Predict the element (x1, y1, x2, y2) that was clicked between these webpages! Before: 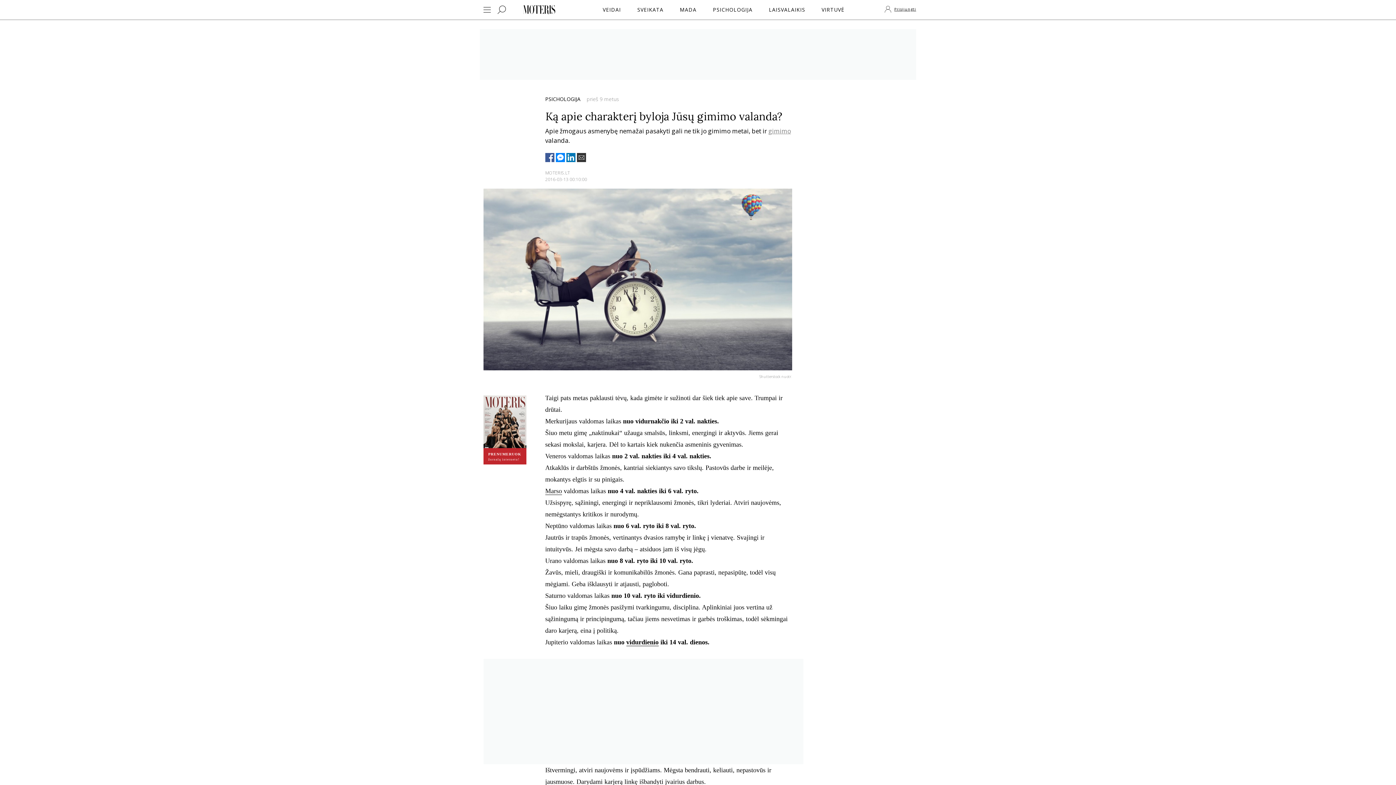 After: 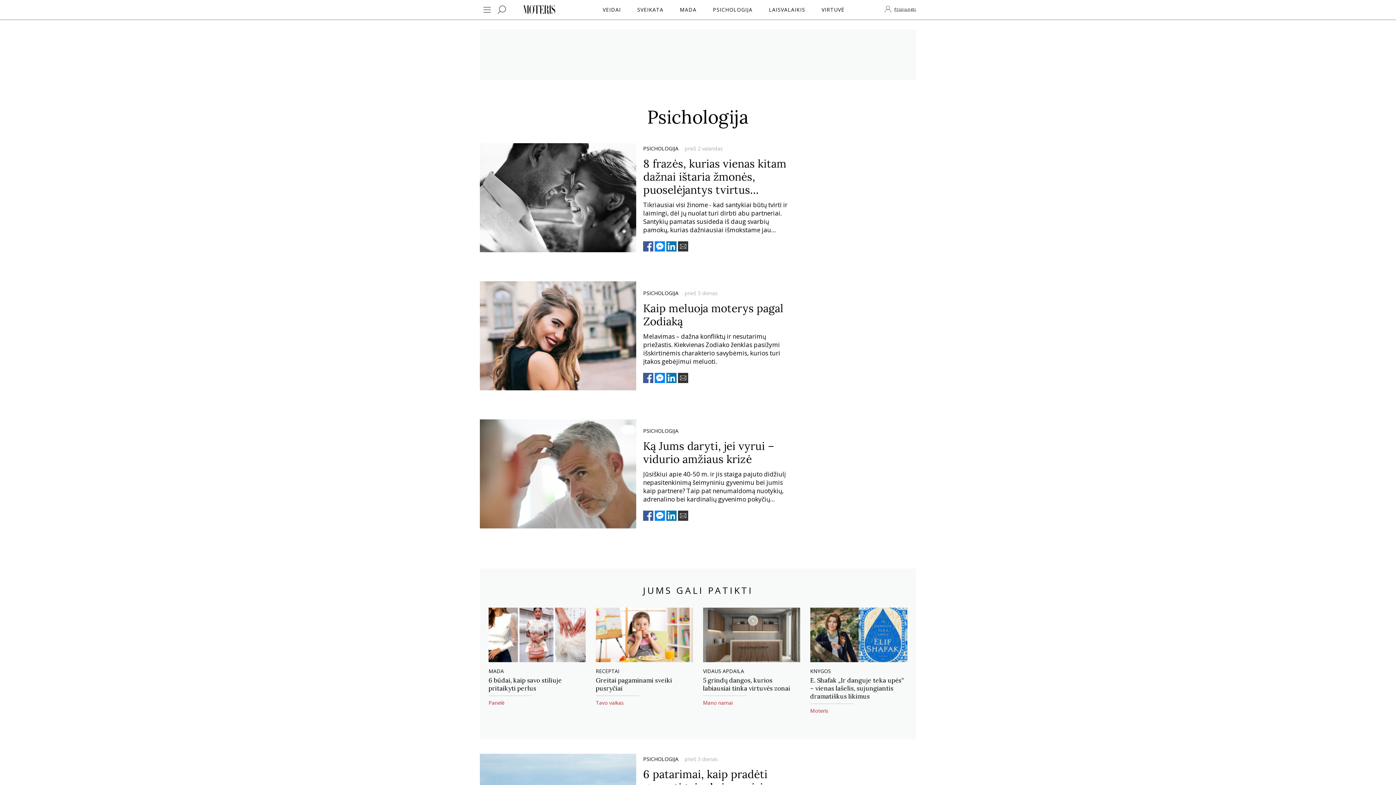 Action: label: PSICHOLOGIJA bbox: (711, 4, 754, 15)